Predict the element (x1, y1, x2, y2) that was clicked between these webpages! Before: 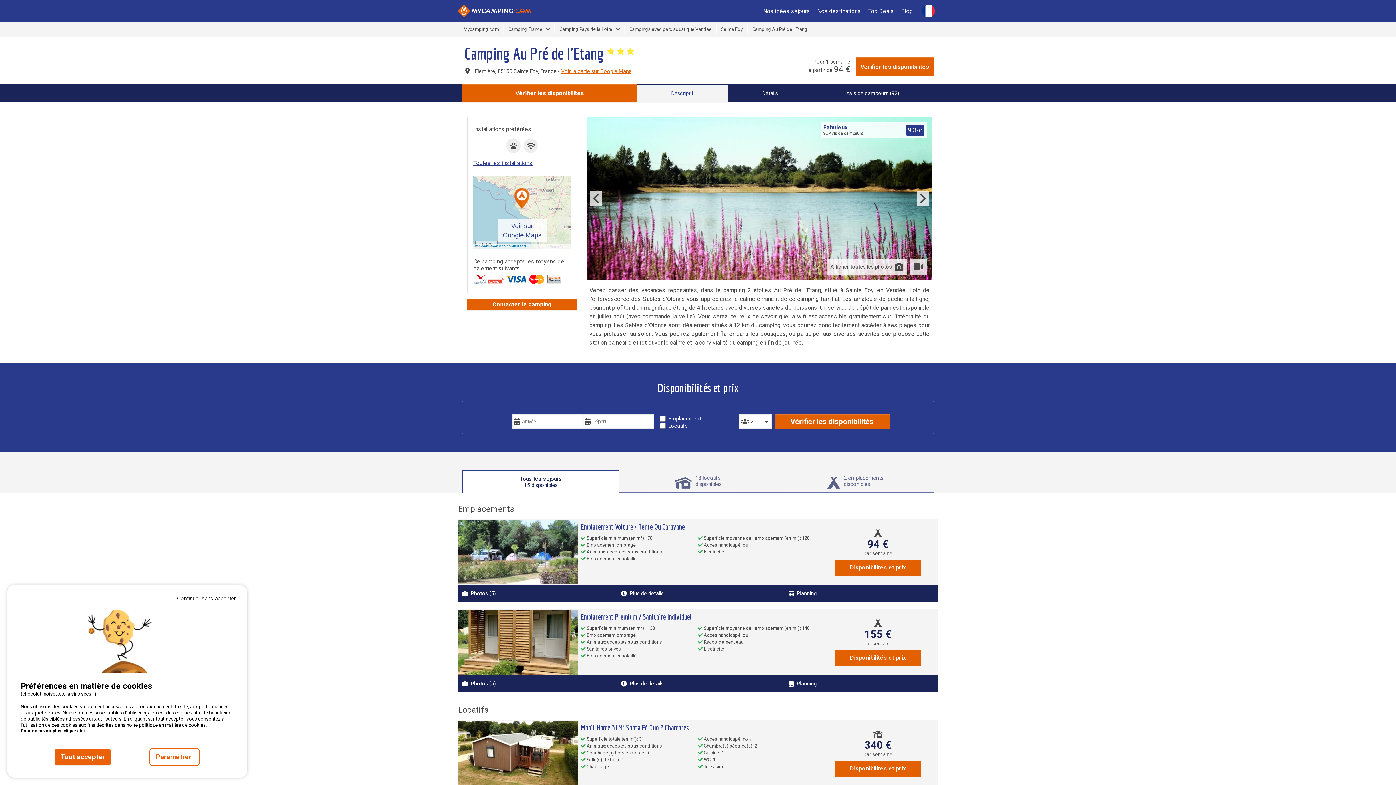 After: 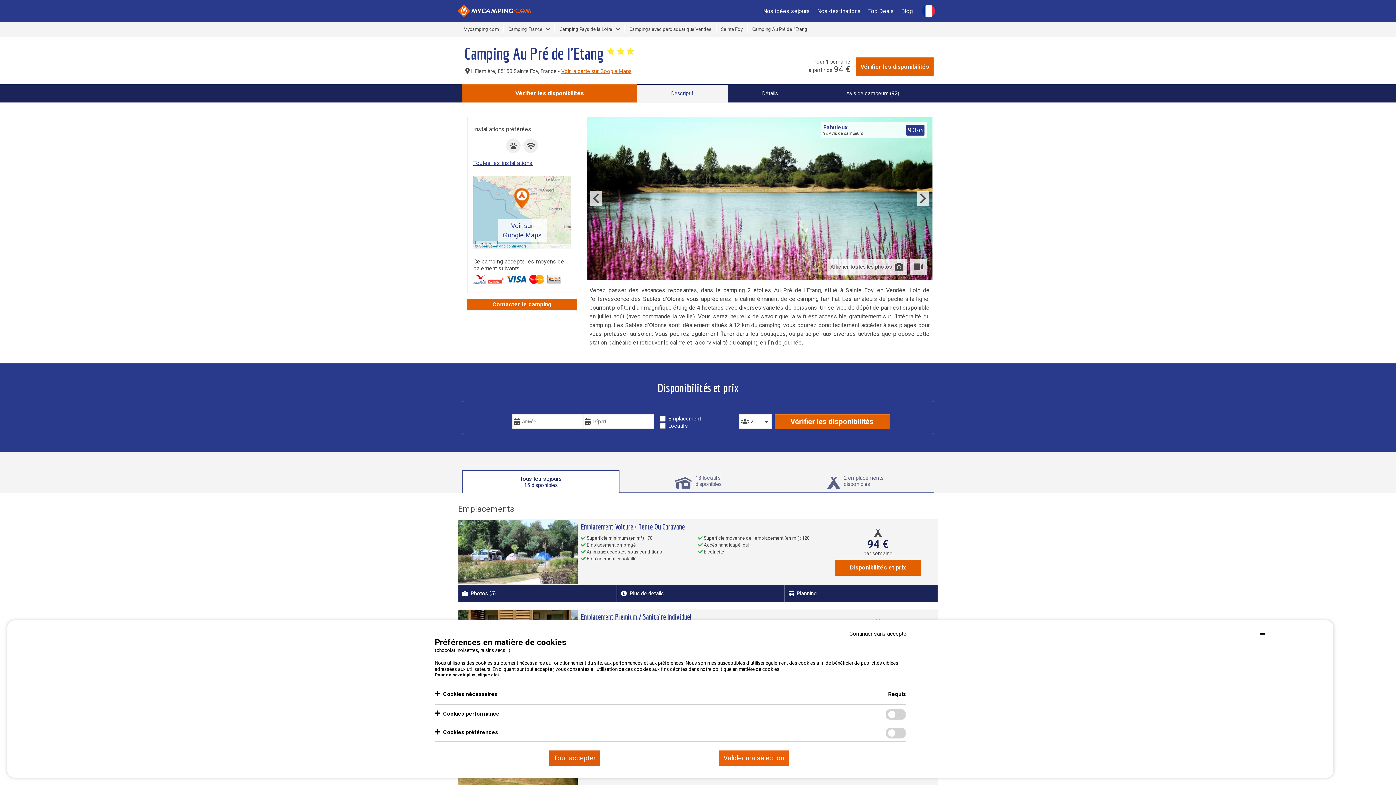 Action: label: Paramétrer  bbox: (149, 748, 200, 766)